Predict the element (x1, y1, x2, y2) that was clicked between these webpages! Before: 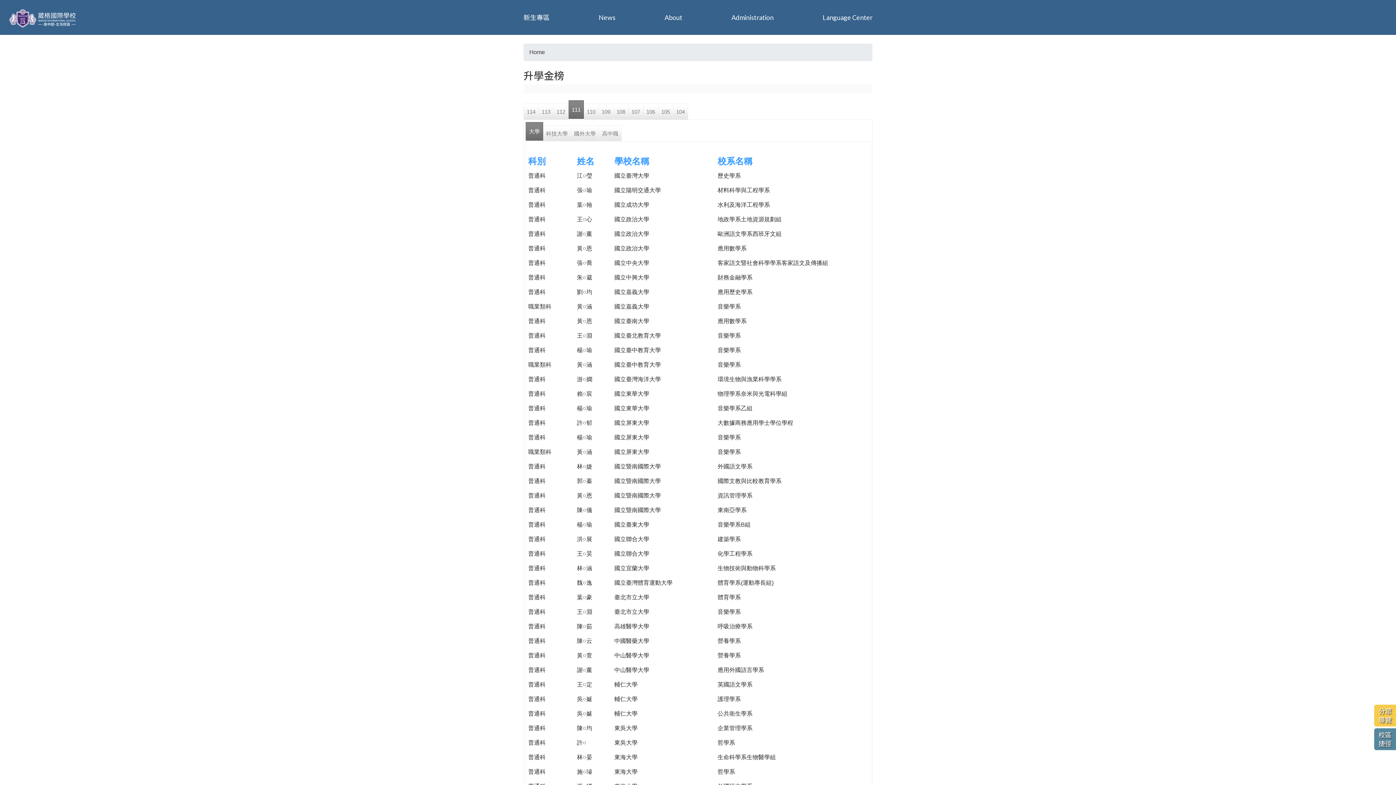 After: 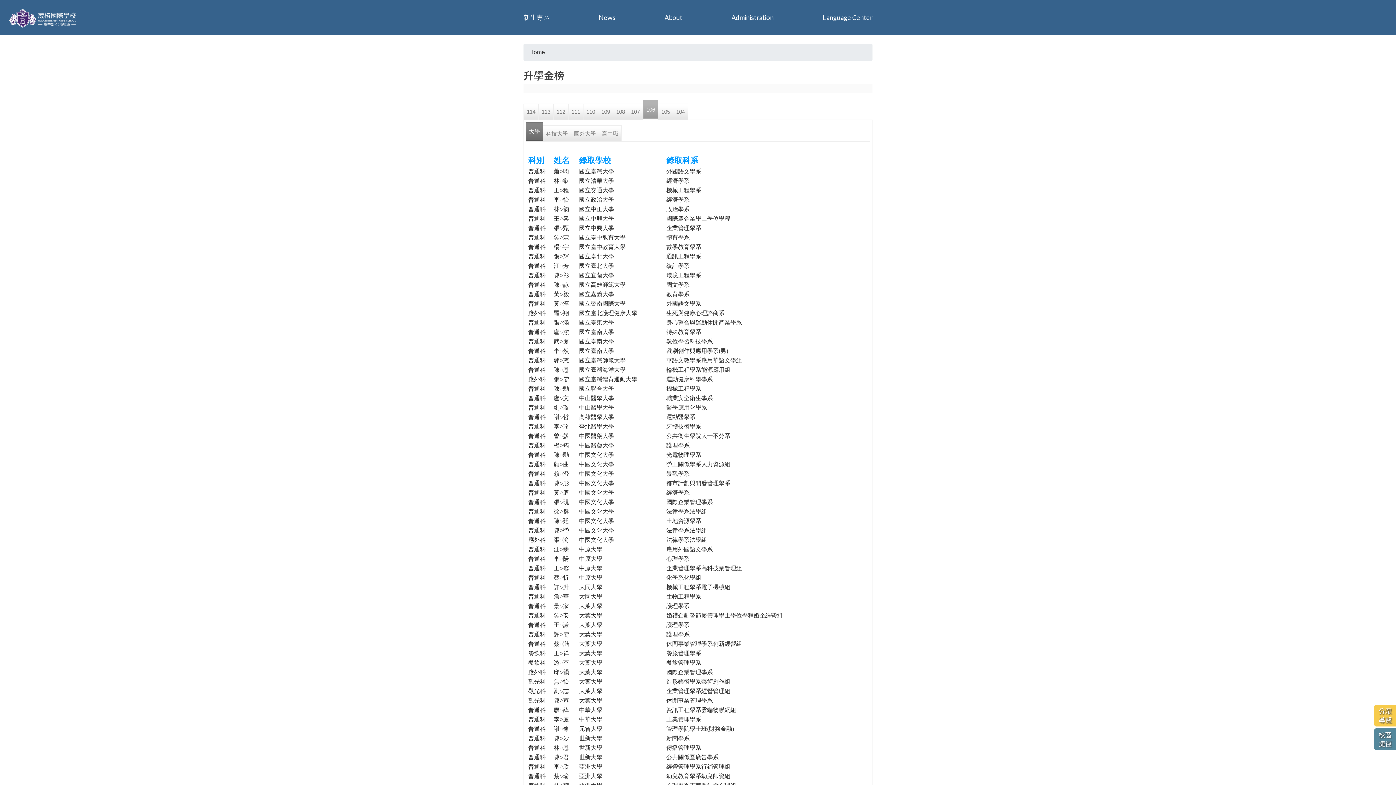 Action: bbox: (643, 103, 658, 119) label: 106